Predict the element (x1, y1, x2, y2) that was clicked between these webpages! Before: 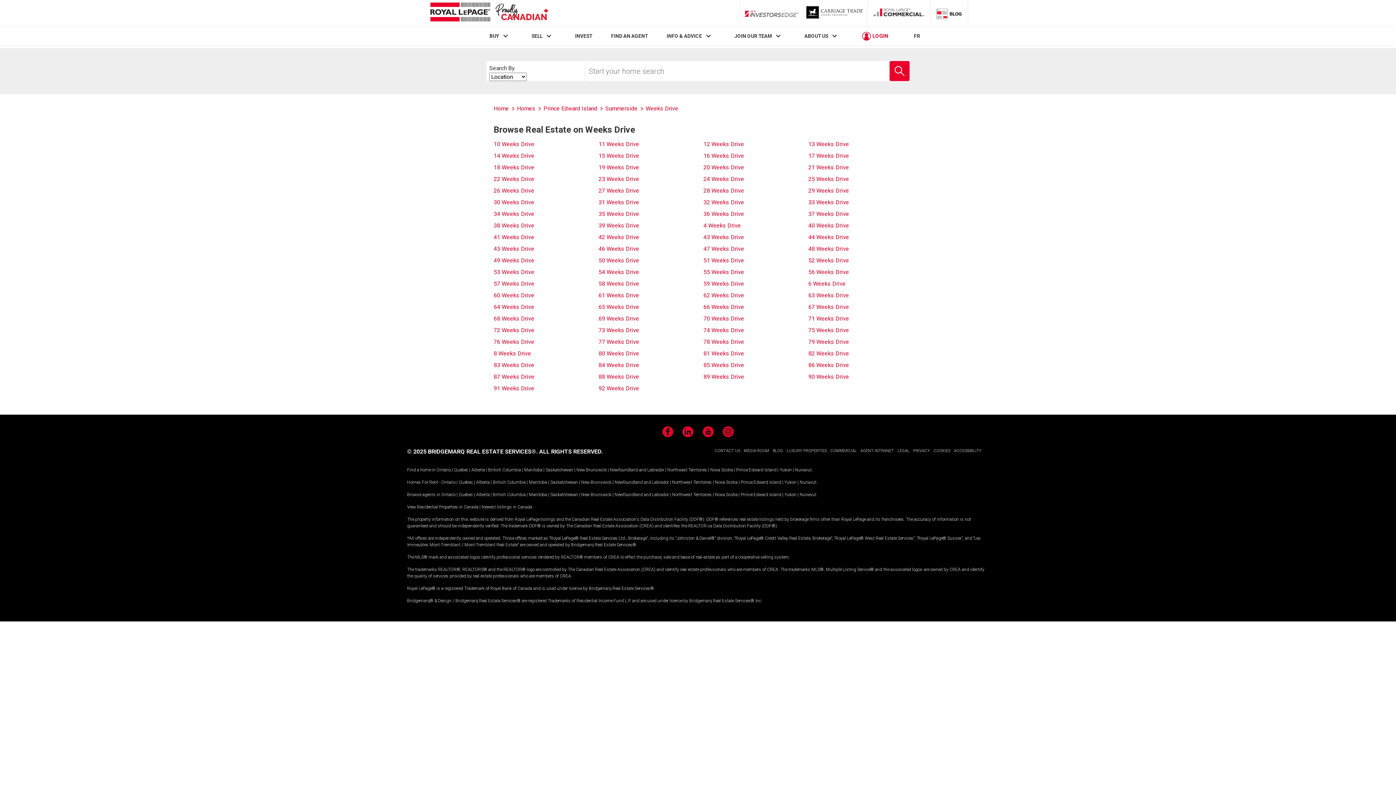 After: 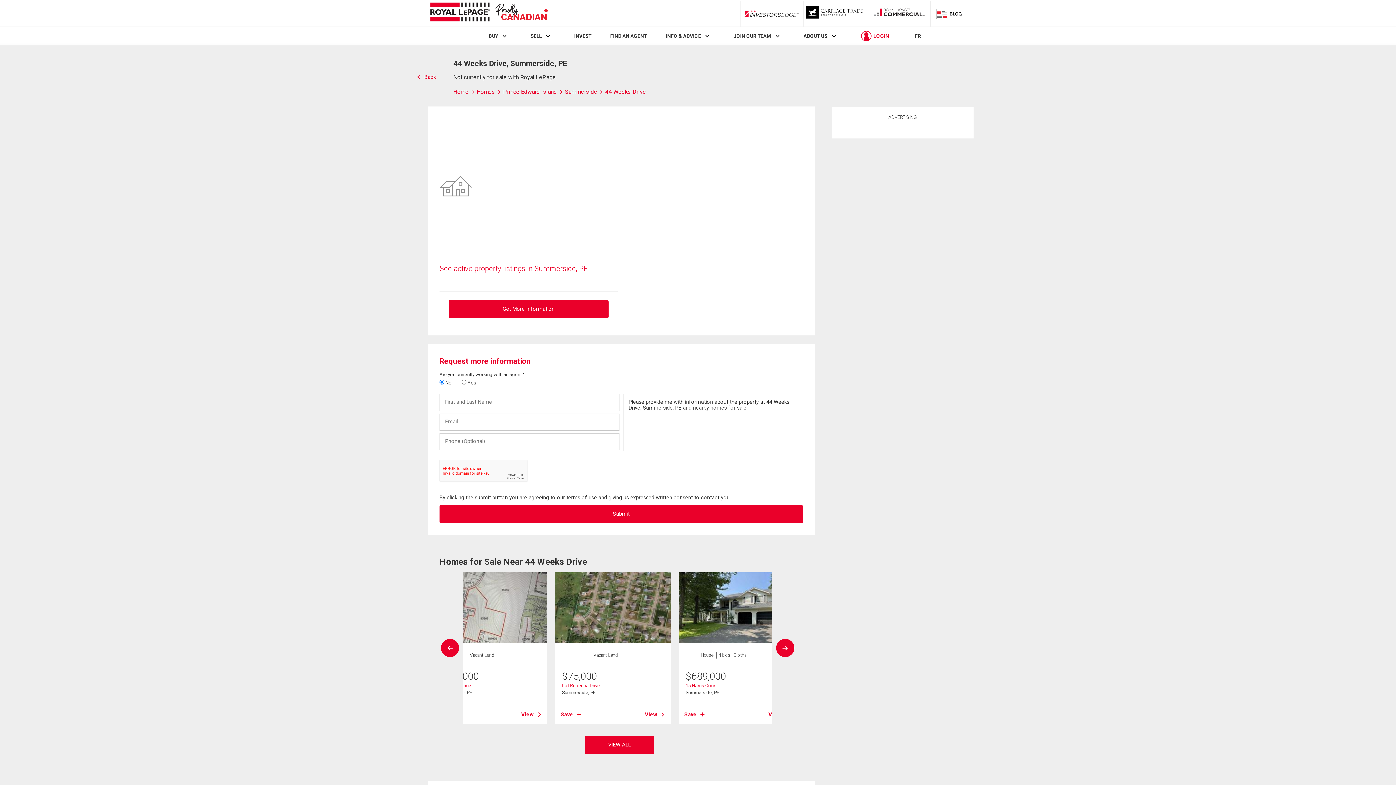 Action: bbox: (808, 233, 849, 240) label: 44 Weeks Drive